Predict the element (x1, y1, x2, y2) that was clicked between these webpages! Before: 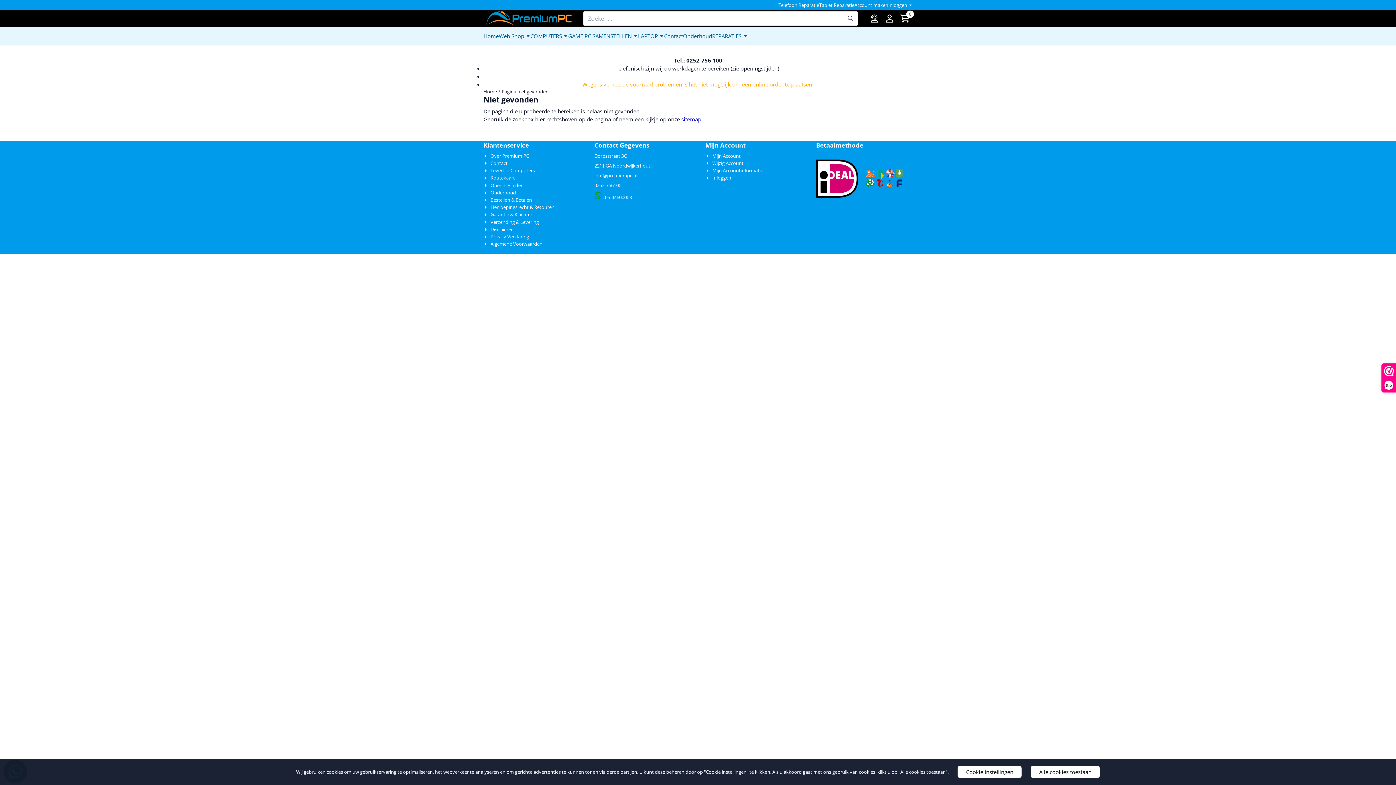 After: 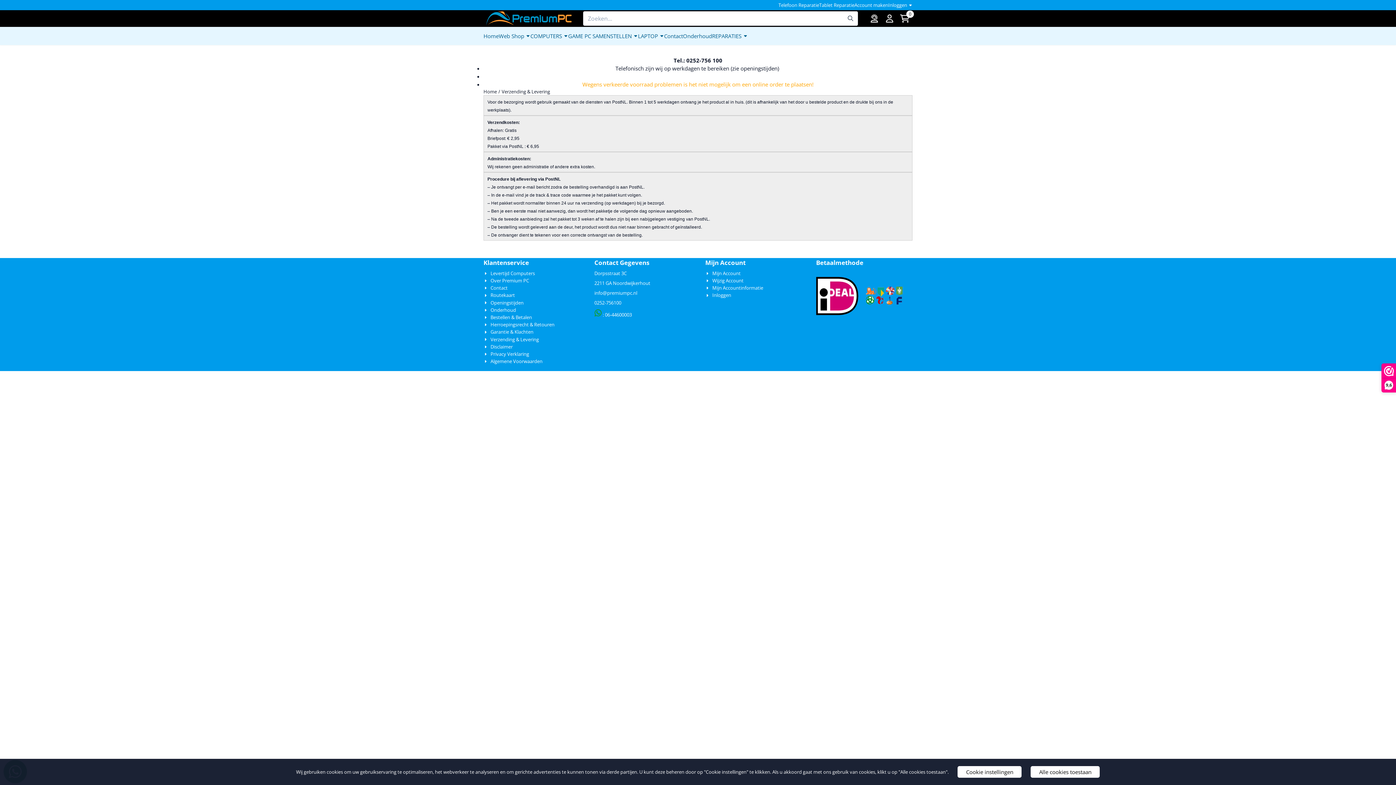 Action: label: Verzending & Levering bbox: (483, 218, 539, 225)